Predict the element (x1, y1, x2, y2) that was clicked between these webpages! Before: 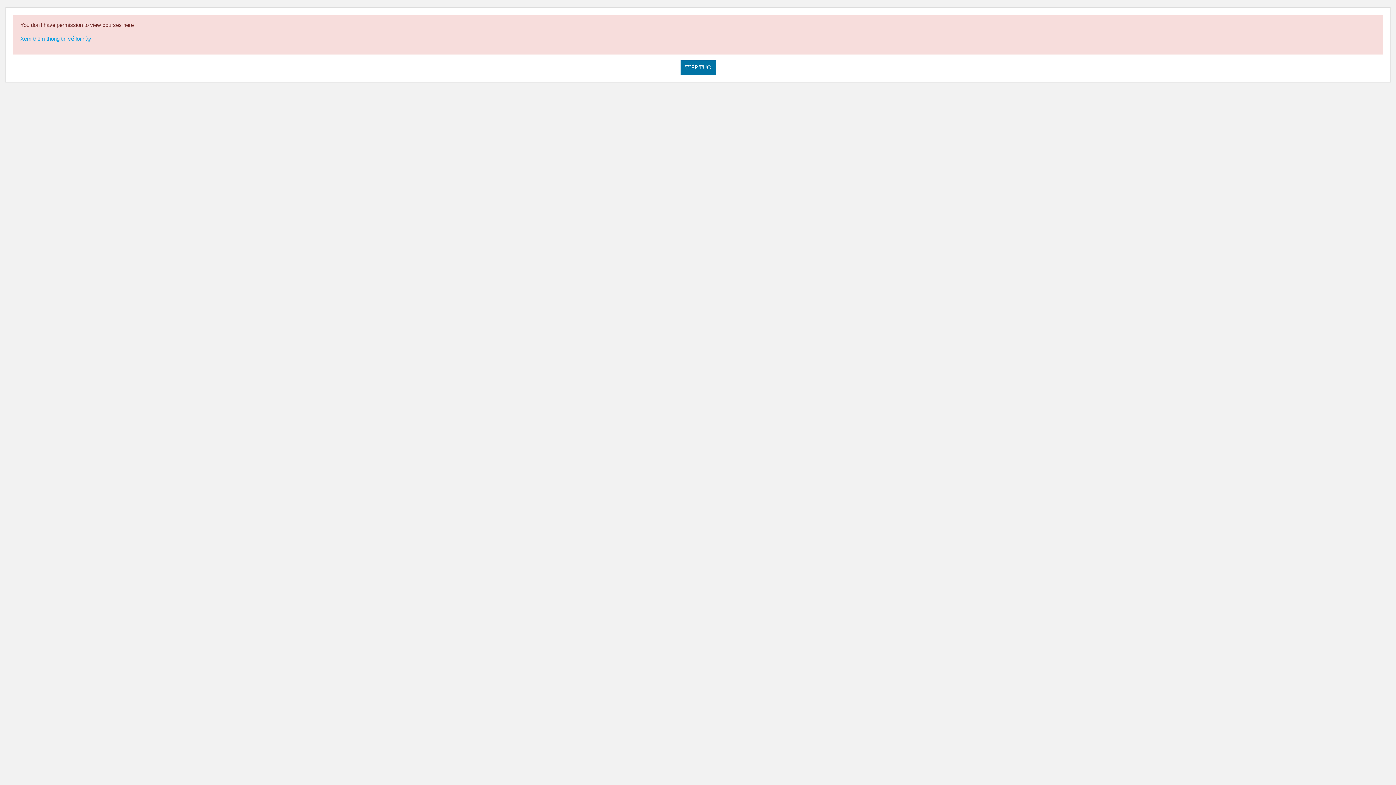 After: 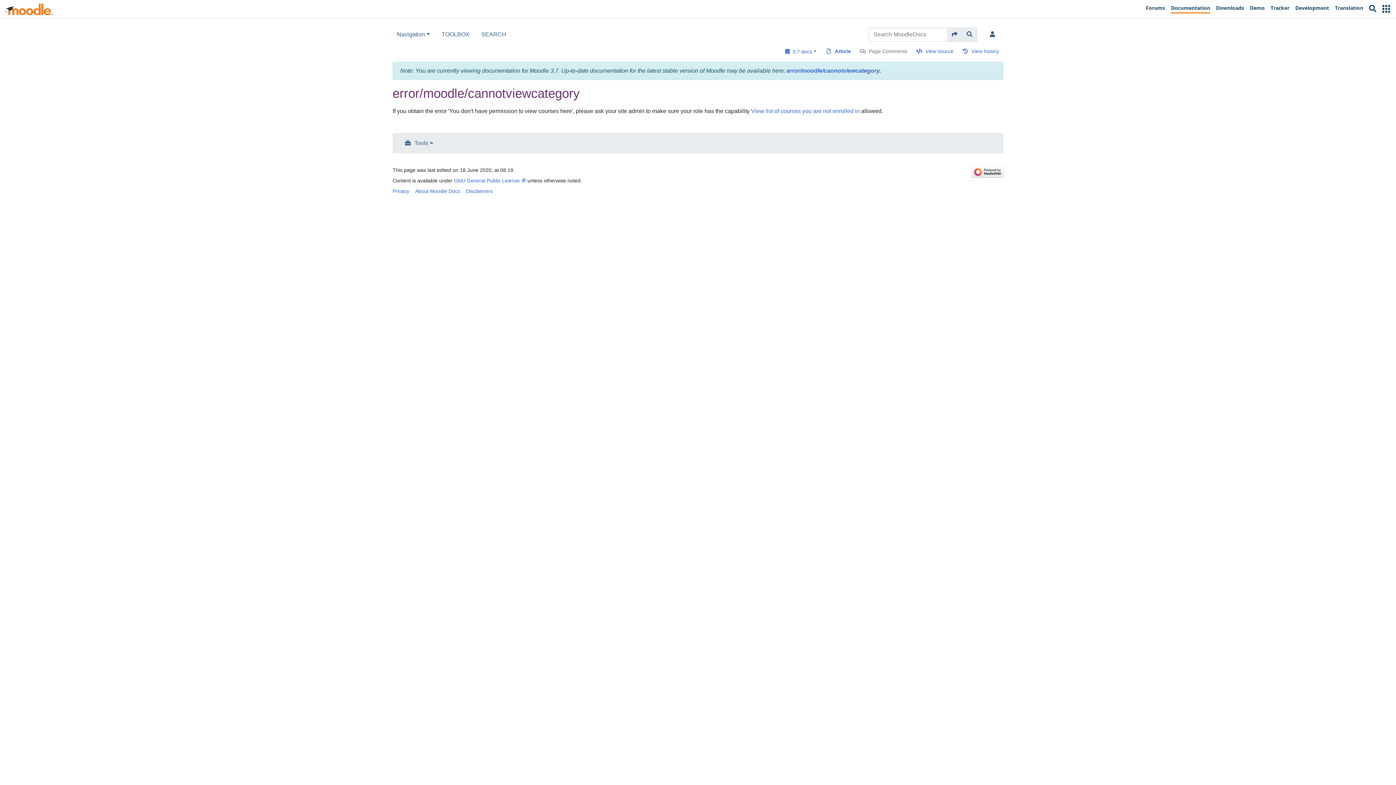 Action: bbox: (20, 35, 91, 41) label: Xem thêm thông tin về lỗi này